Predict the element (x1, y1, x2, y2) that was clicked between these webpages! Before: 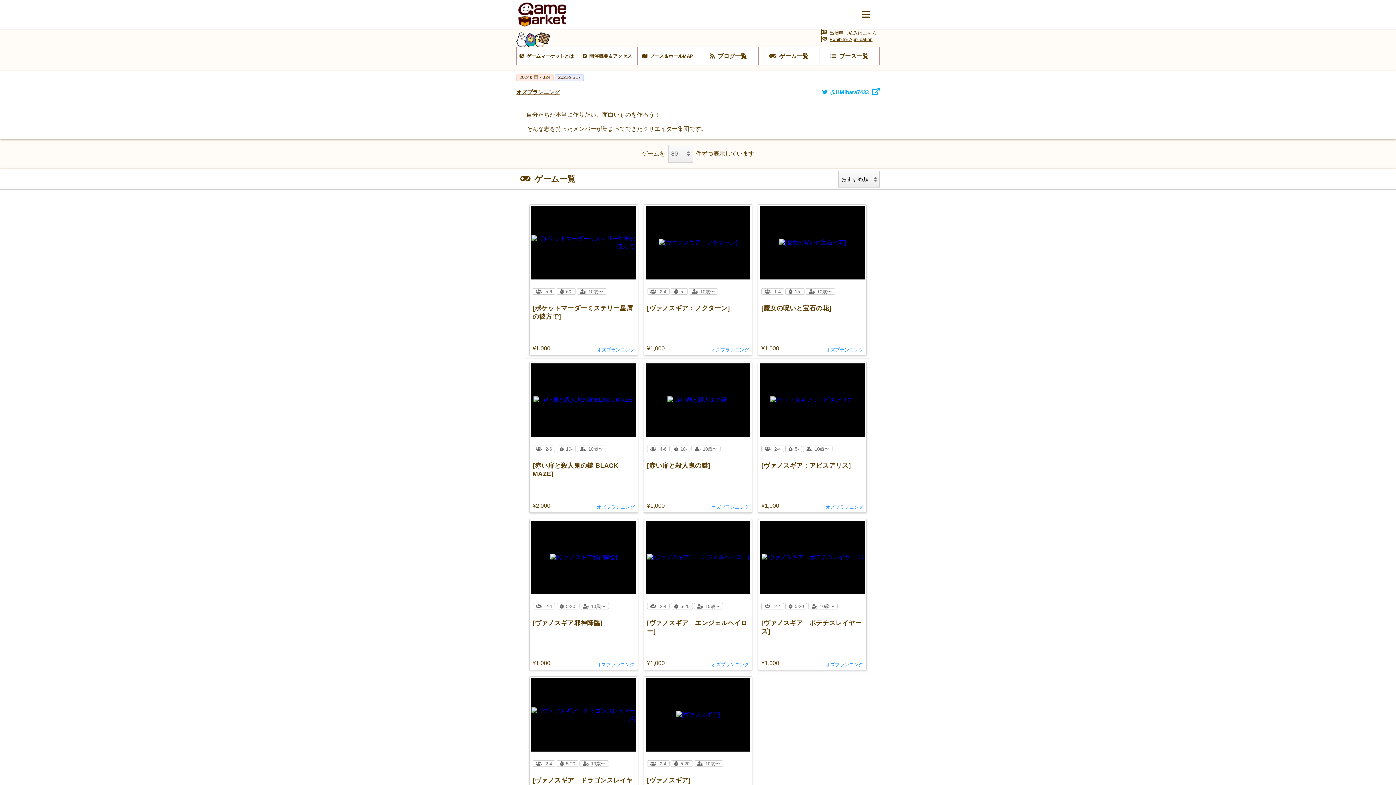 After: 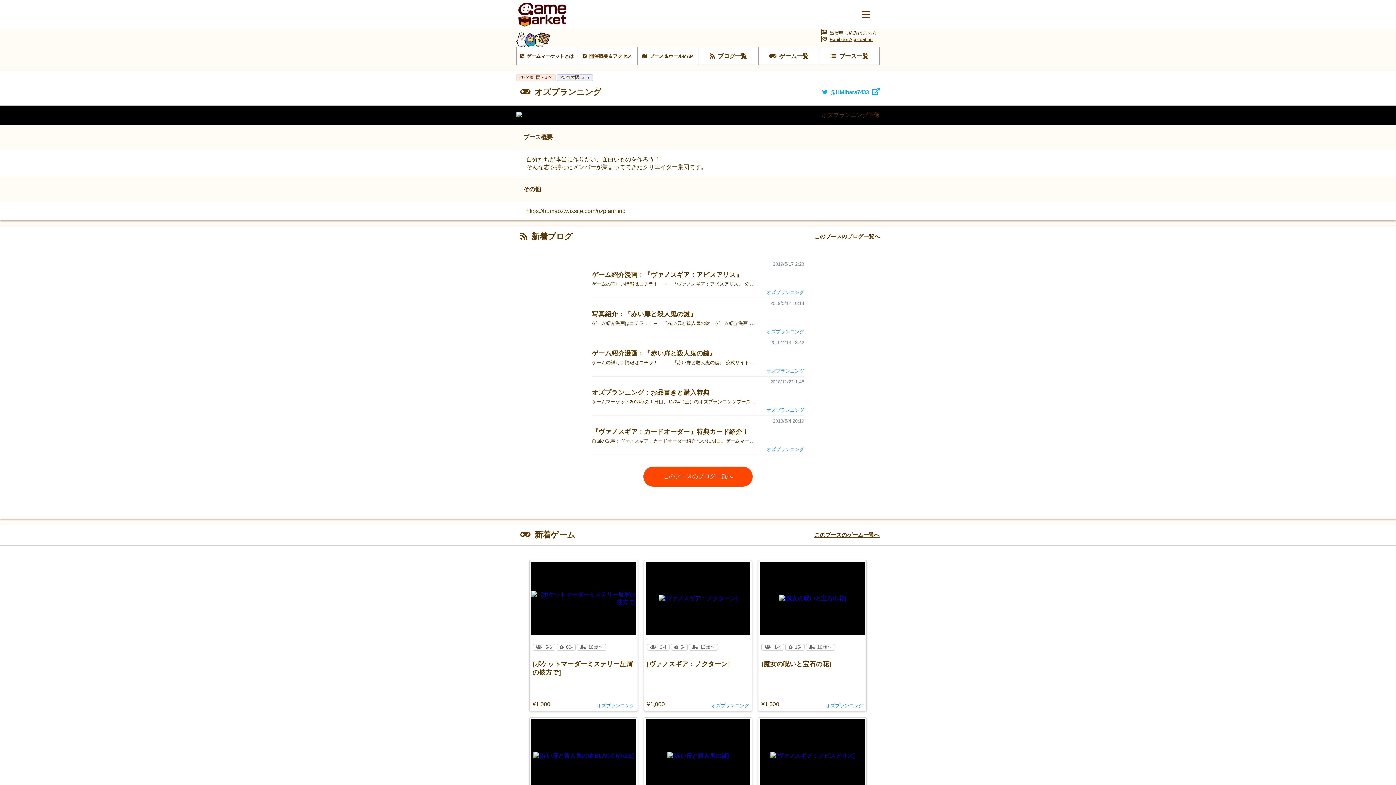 Action: bbox: (711, 347, 749, 352) label: オズプランニング